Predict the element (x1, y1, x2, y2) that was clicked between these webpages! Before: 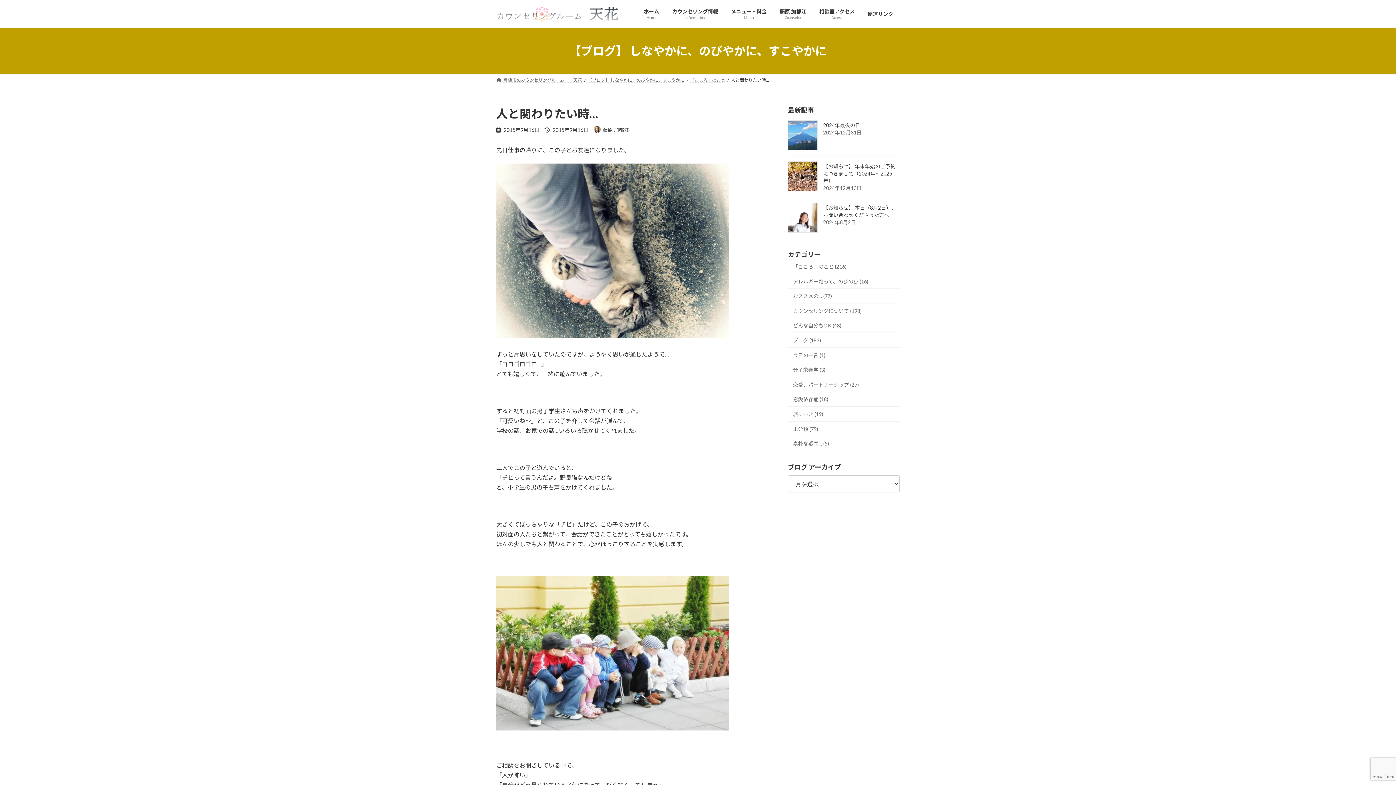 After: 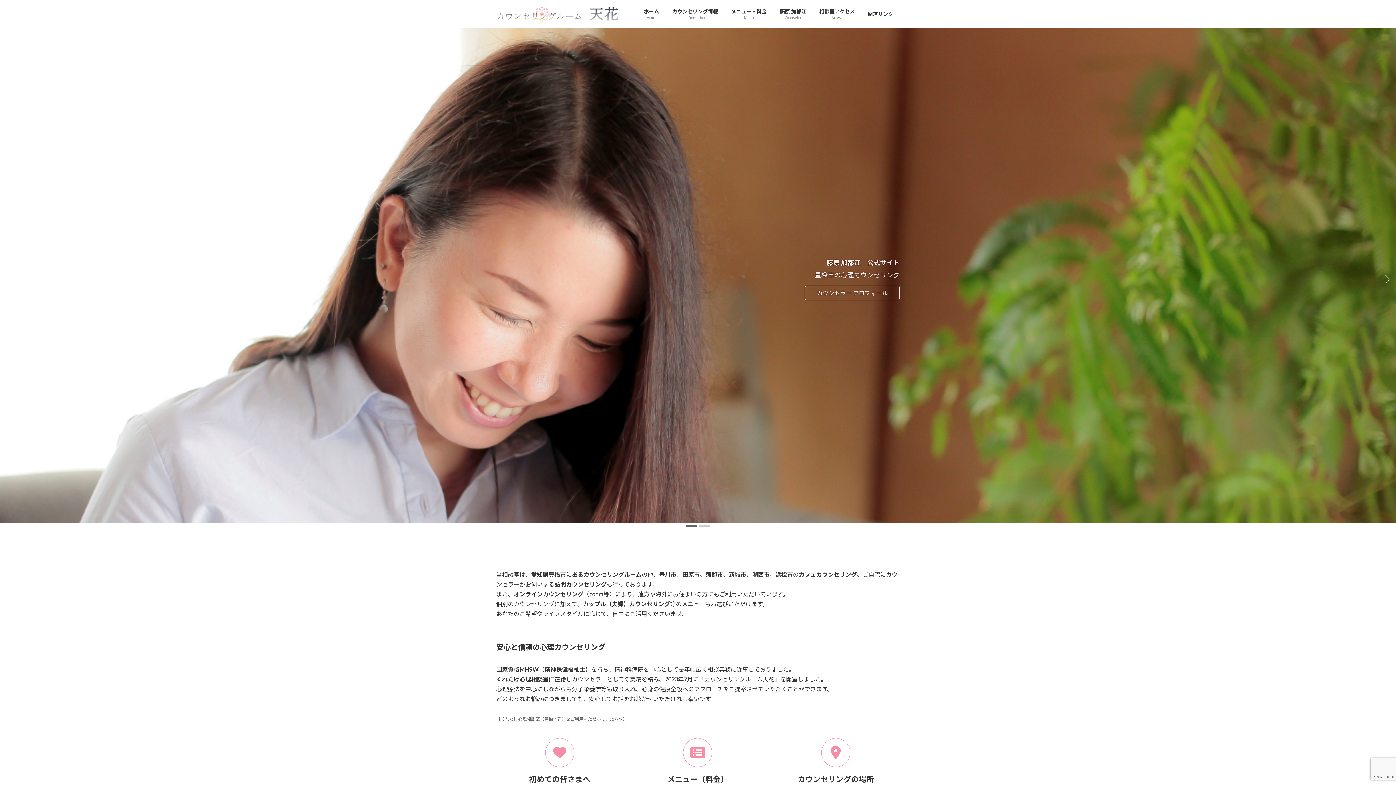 Action: bbox: (637, 2, 665, 24) label: ホーム
Home